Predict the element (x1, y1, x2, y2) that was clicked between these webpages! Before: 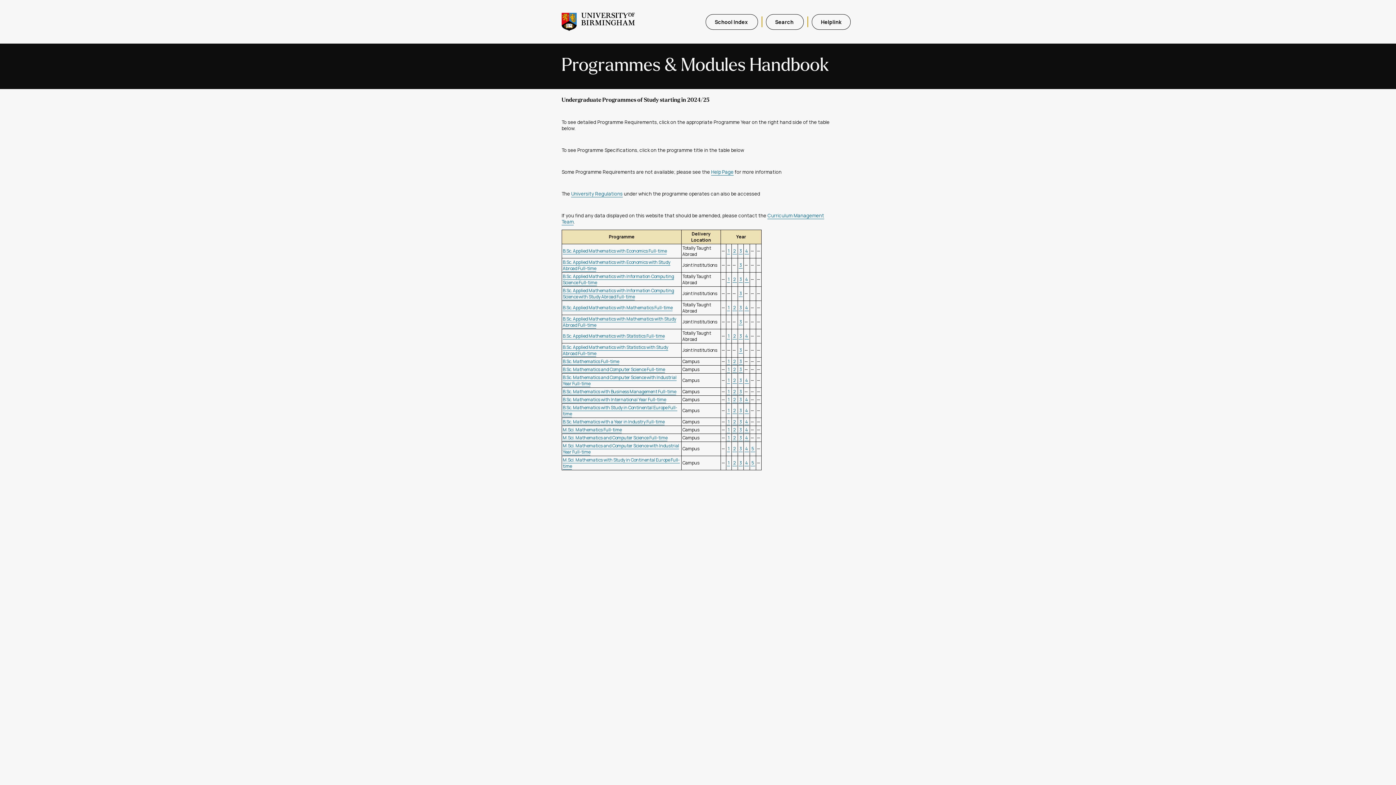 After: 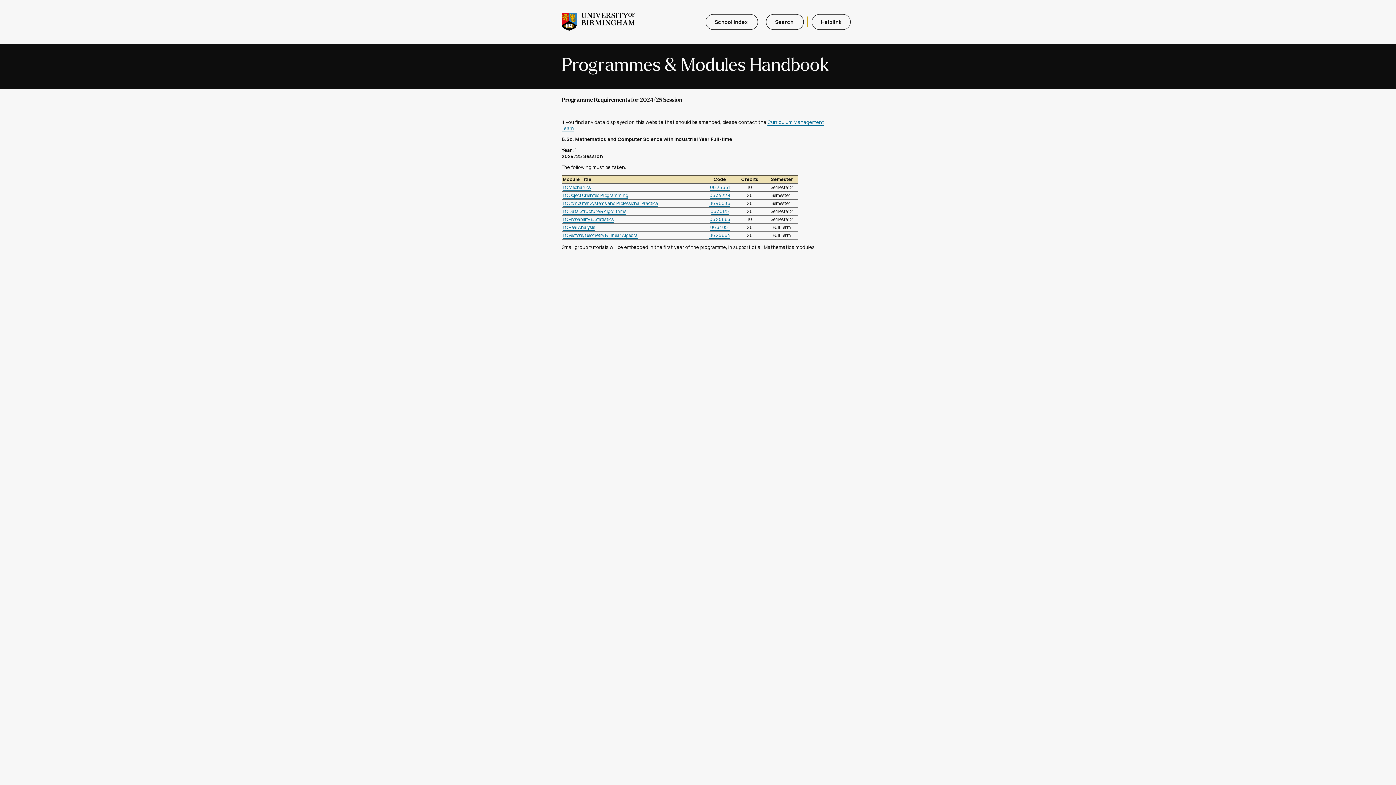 Action: label:  1  bbox: (727, 377, 730, 383)